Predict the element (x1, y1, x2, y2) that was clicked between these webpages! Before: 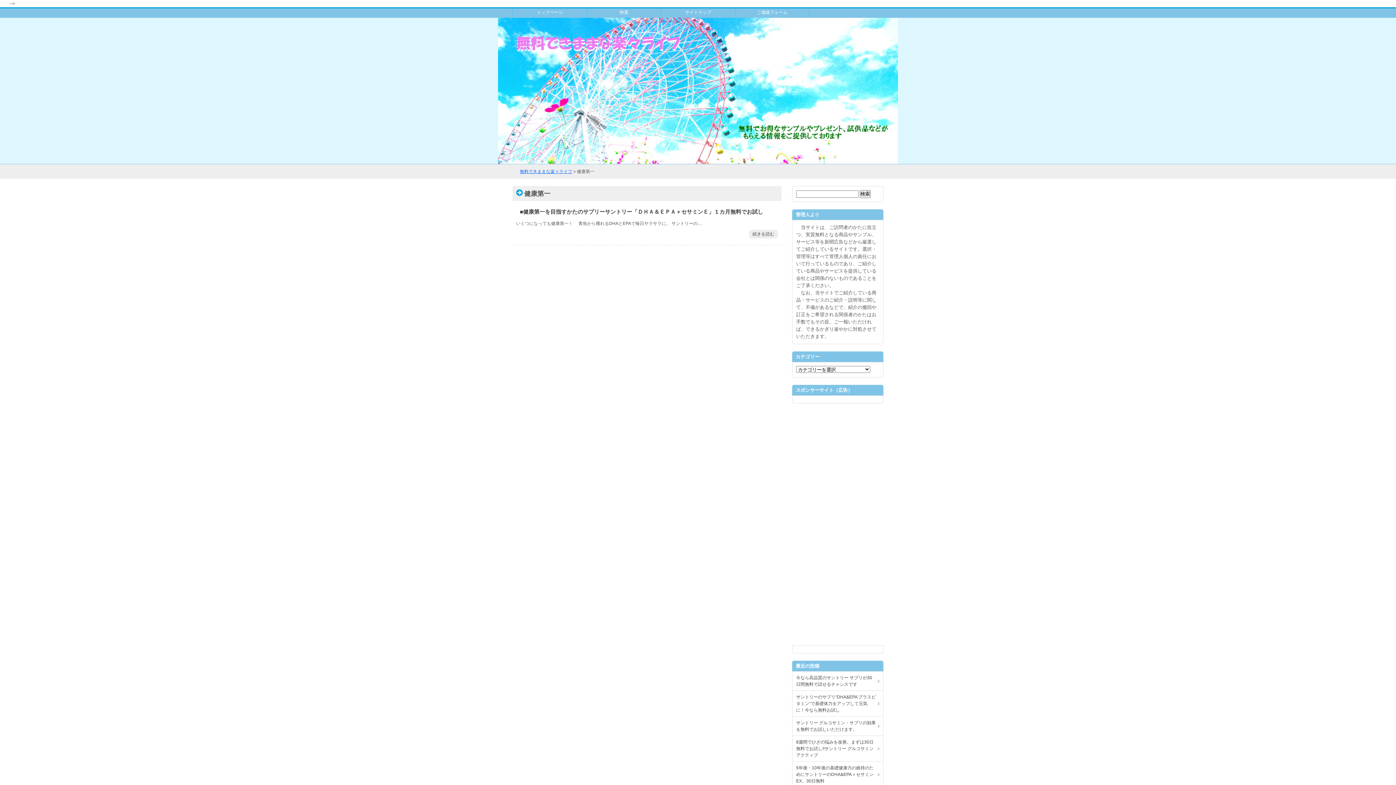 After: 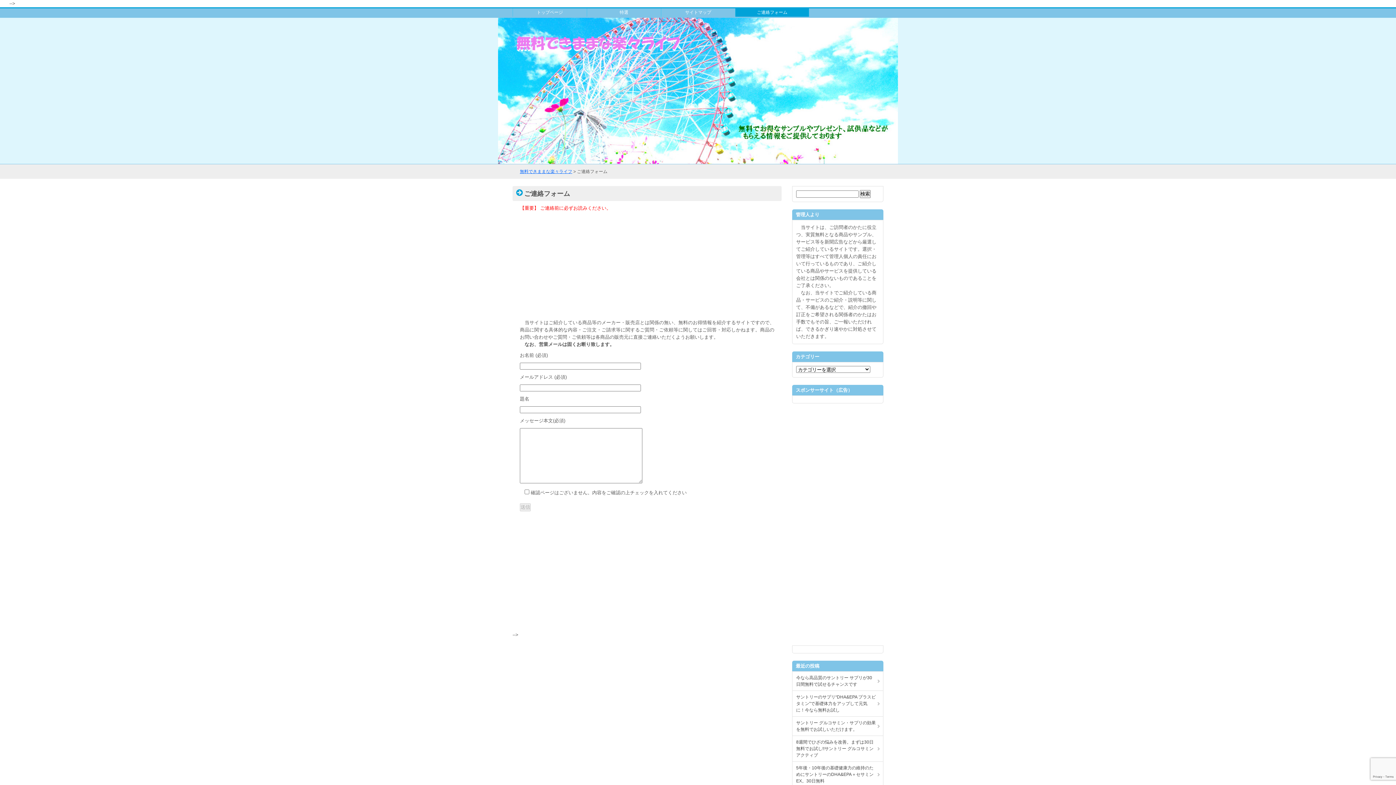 Action: label: ご連絡フォーム bbox: (735, 8, 809, 16)